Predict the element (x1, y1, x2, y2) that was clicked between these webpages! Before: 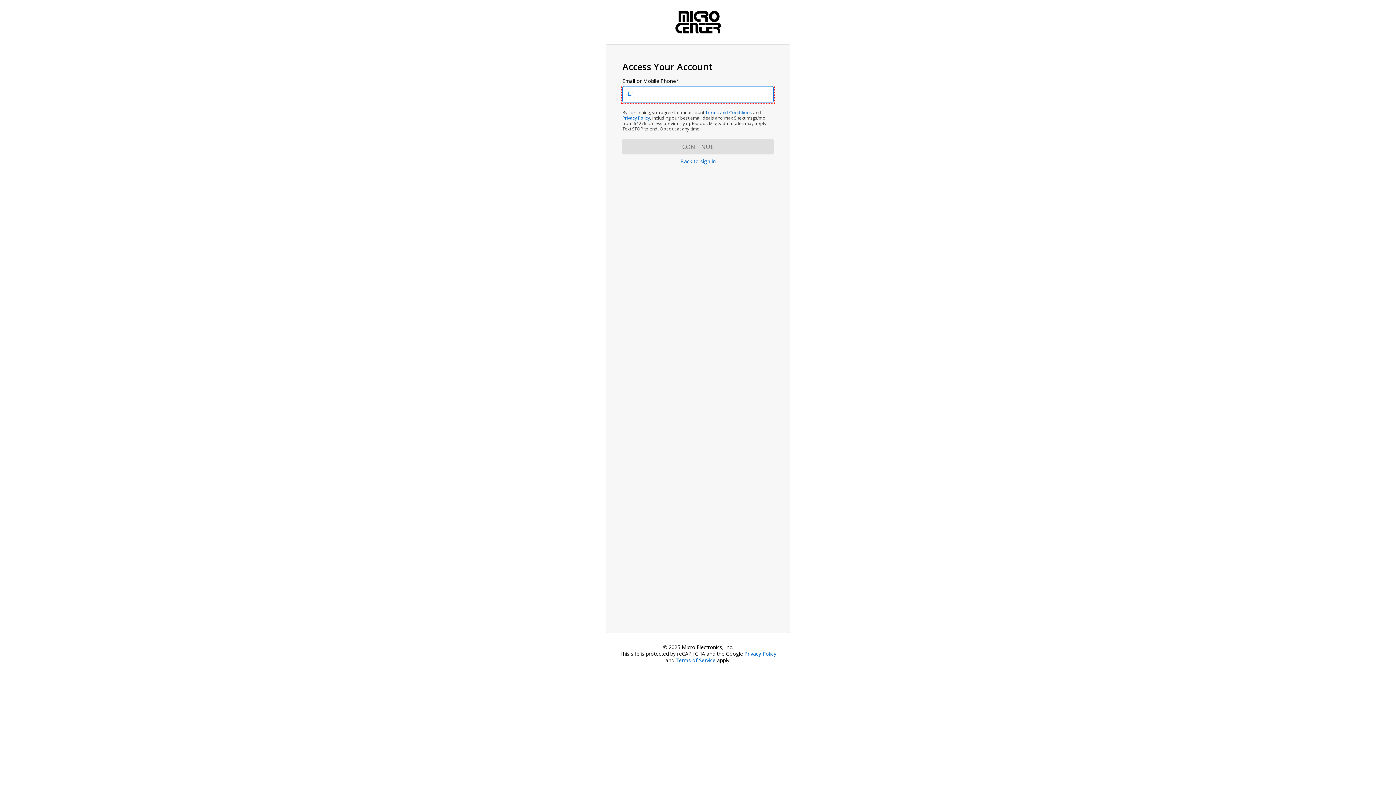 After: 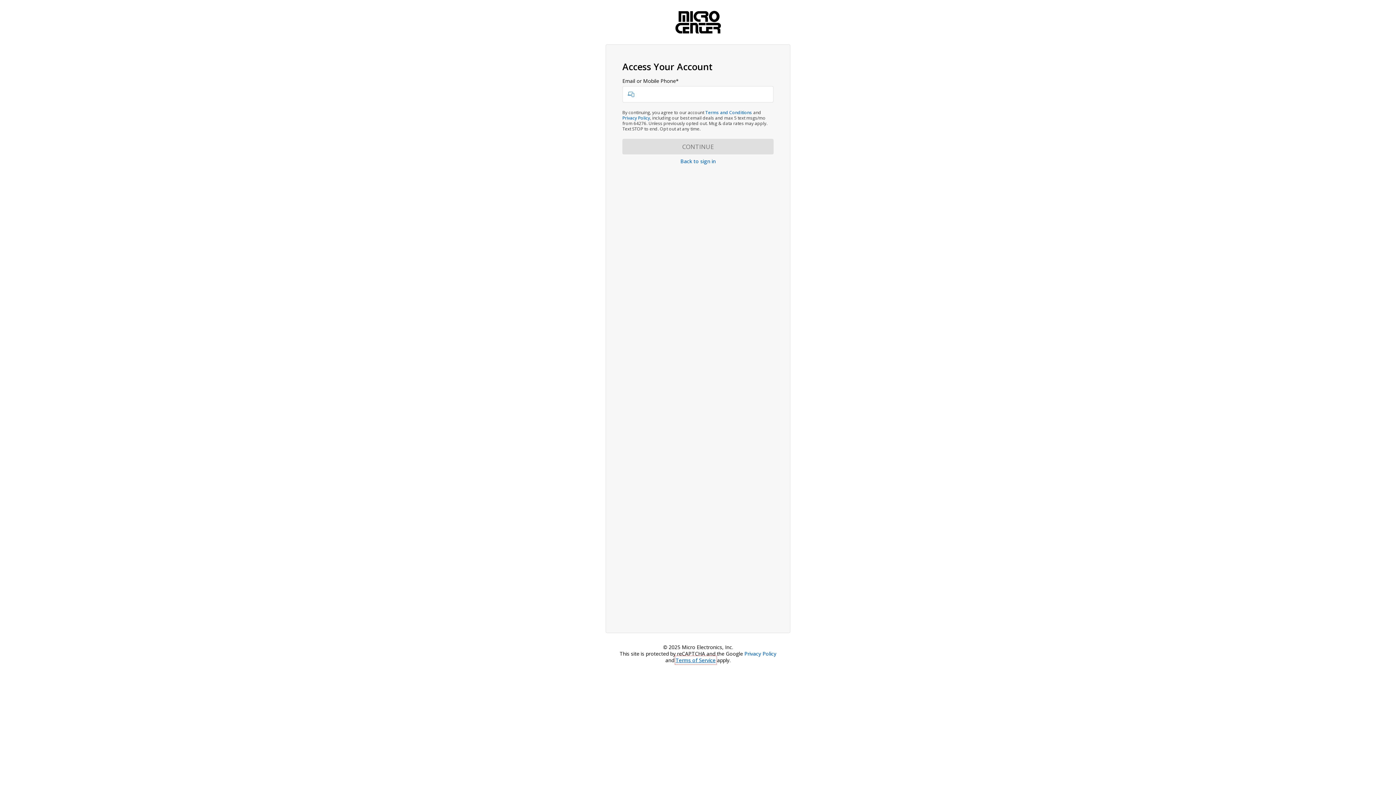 Action: bbox: (675, 657, 715, 663) label: Terms of Service